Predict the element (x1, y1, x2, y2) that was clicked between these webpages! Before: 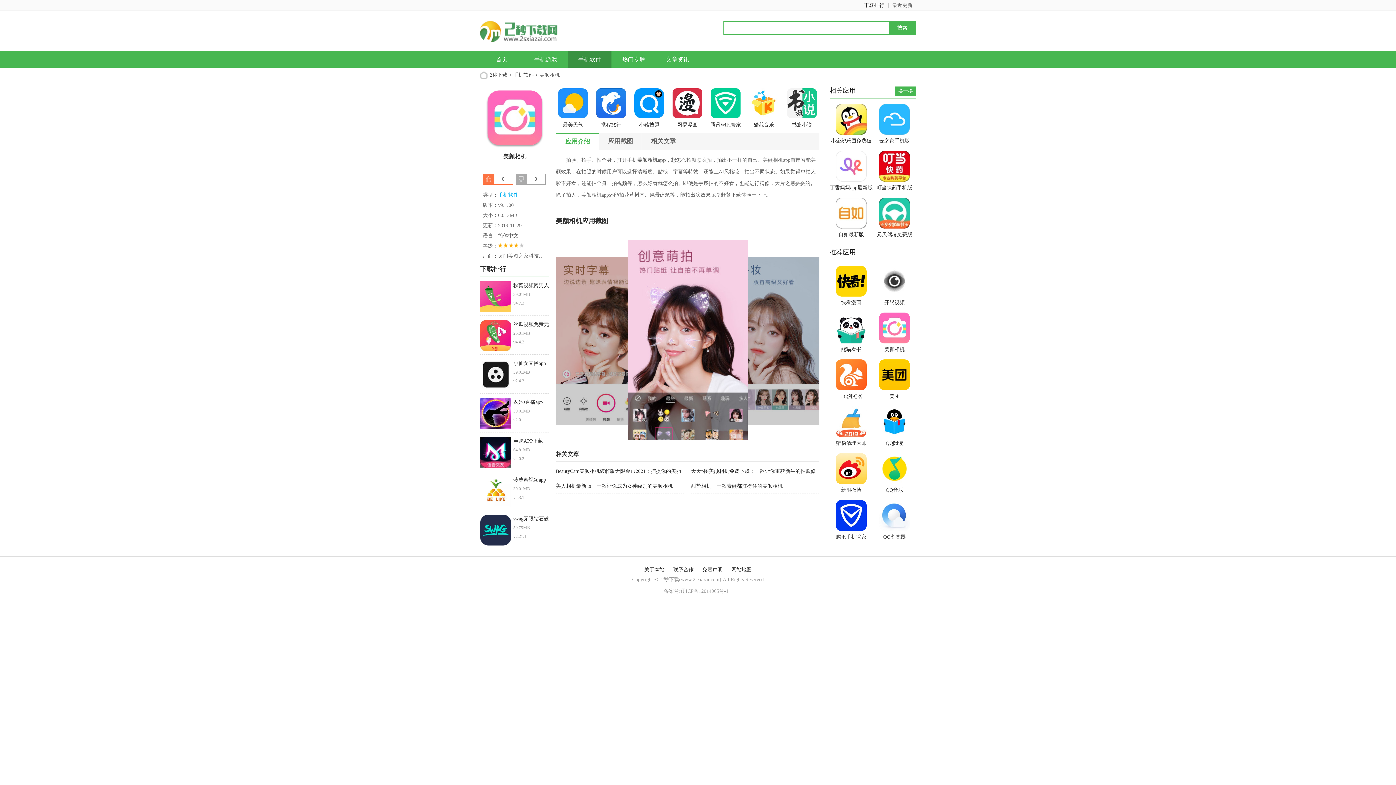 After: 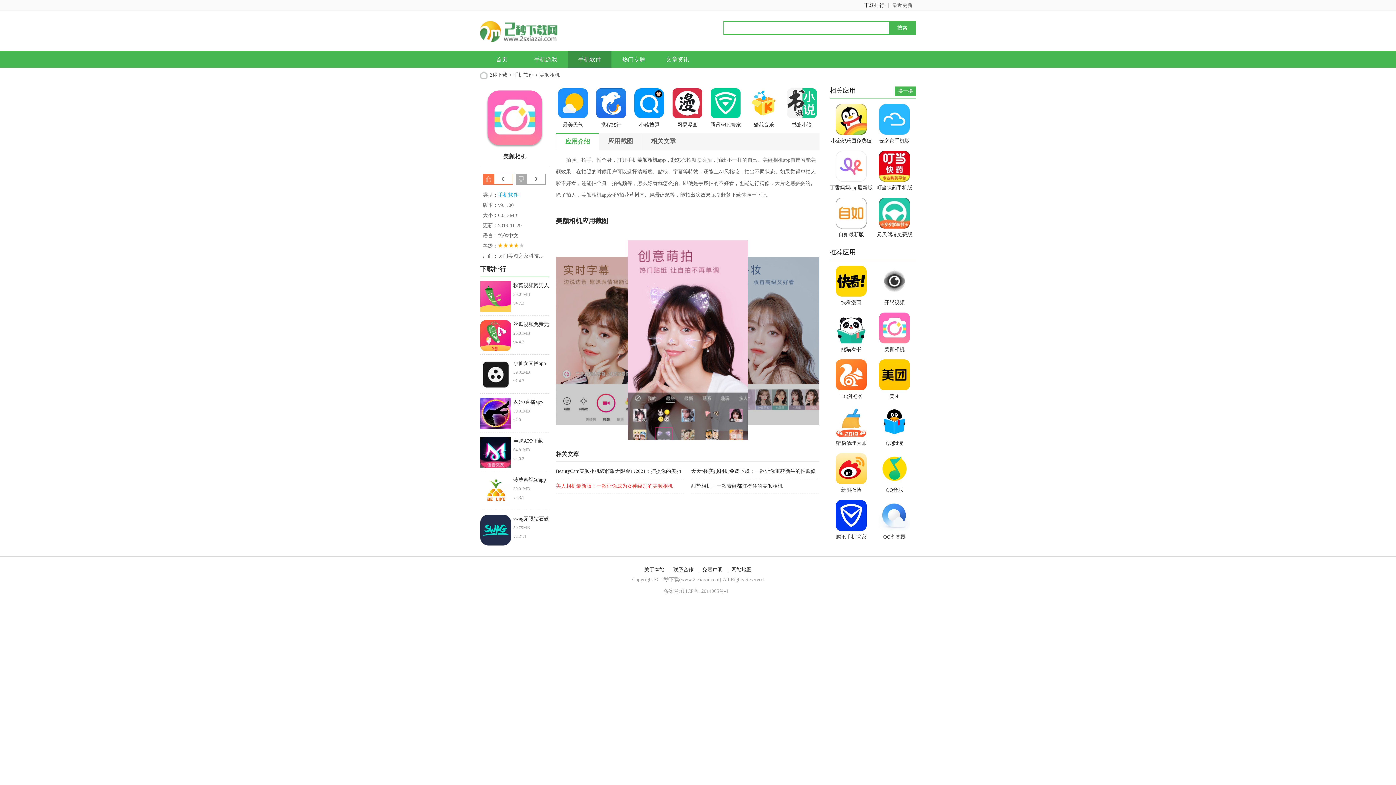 Action: label: 美人相机最新版：一款让你成为女神级别的美颜相机 bbox: (556, 483, 673, 489)